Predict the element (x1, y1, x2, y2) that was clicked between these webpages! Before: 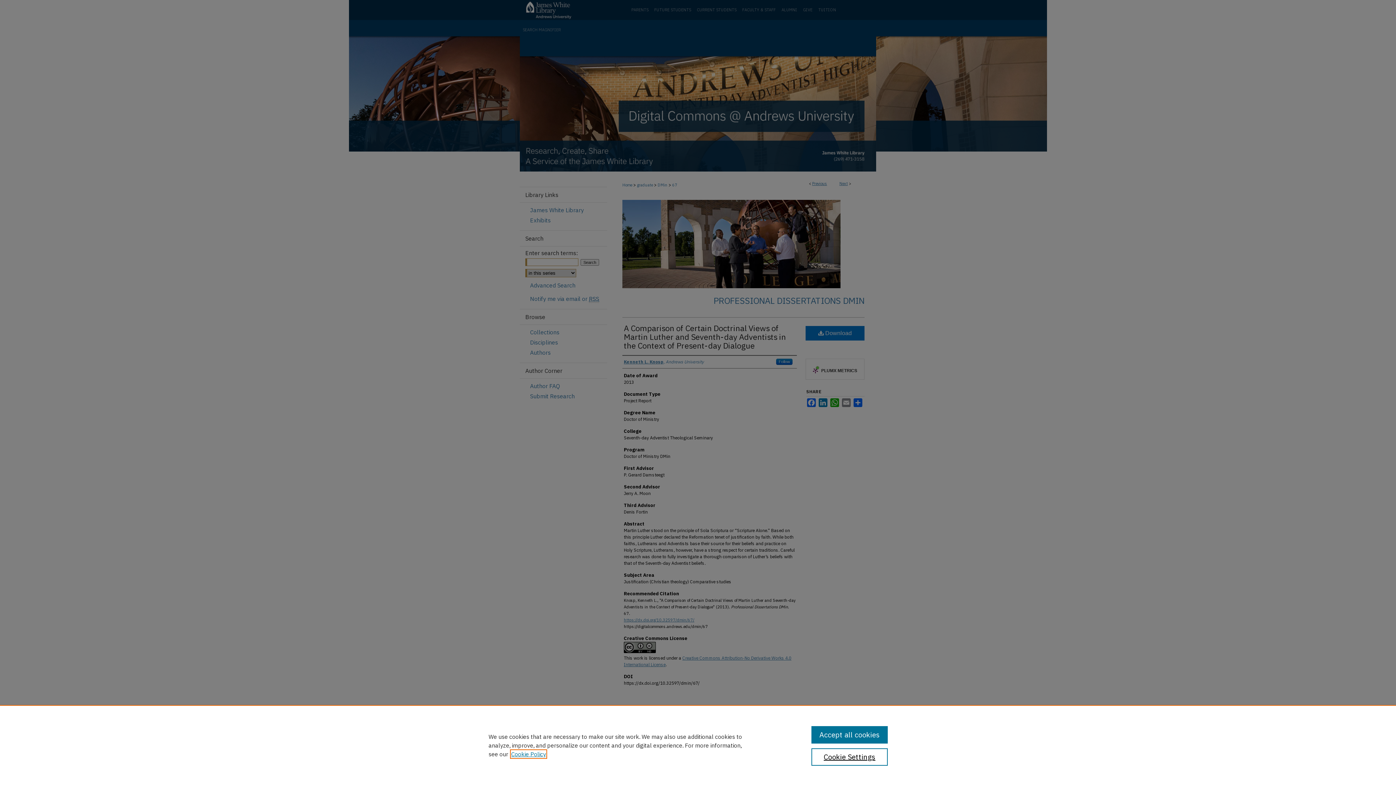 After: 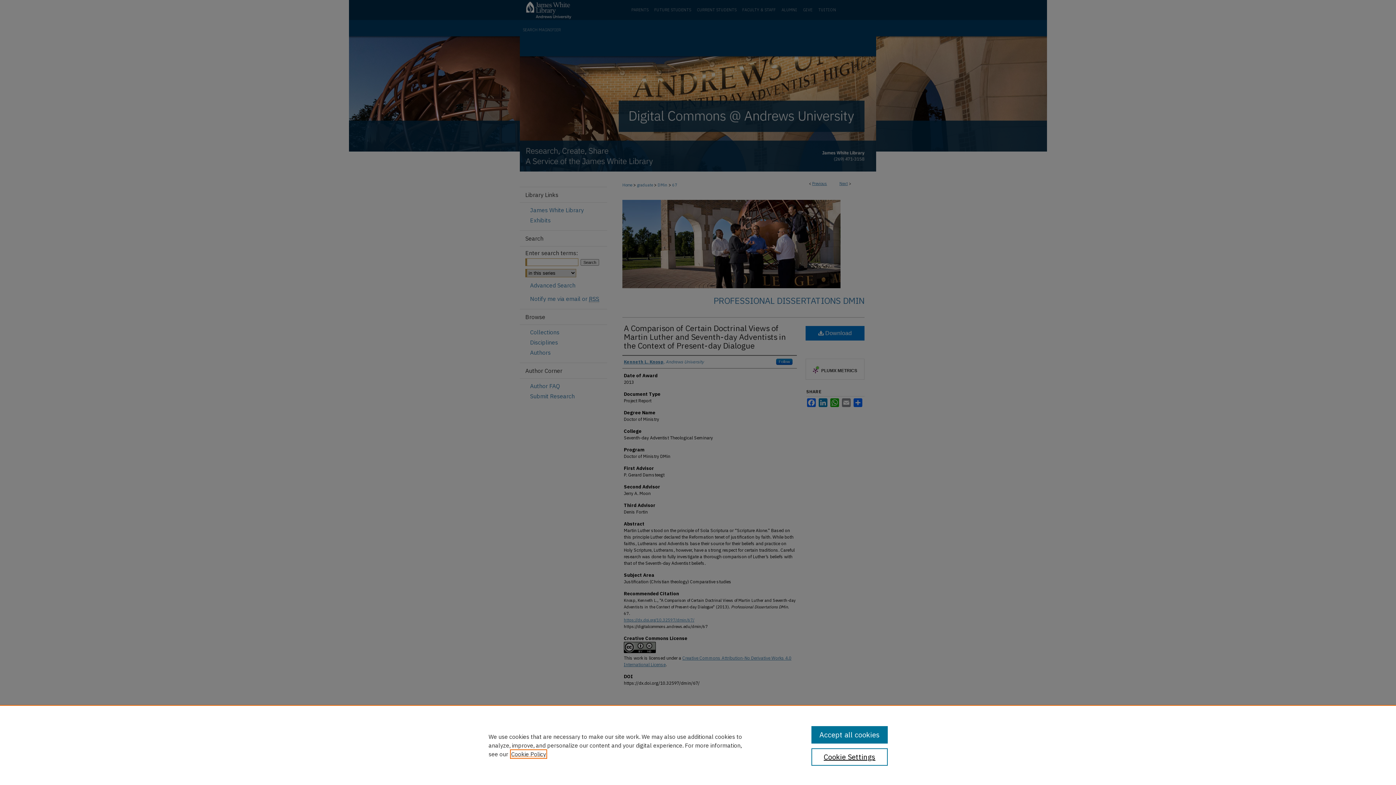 Action: label: , opens in a new tab bbox: (511, 750, 546, 758)